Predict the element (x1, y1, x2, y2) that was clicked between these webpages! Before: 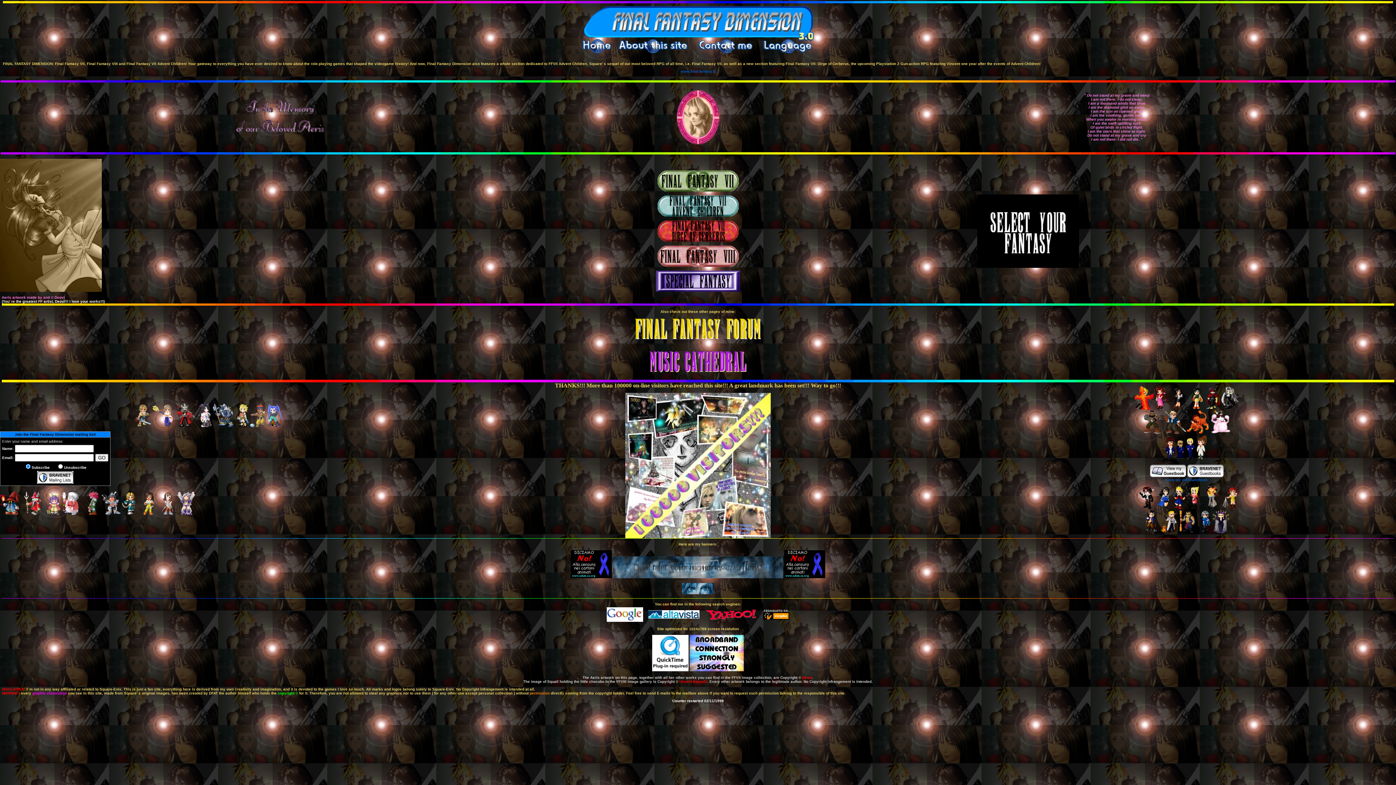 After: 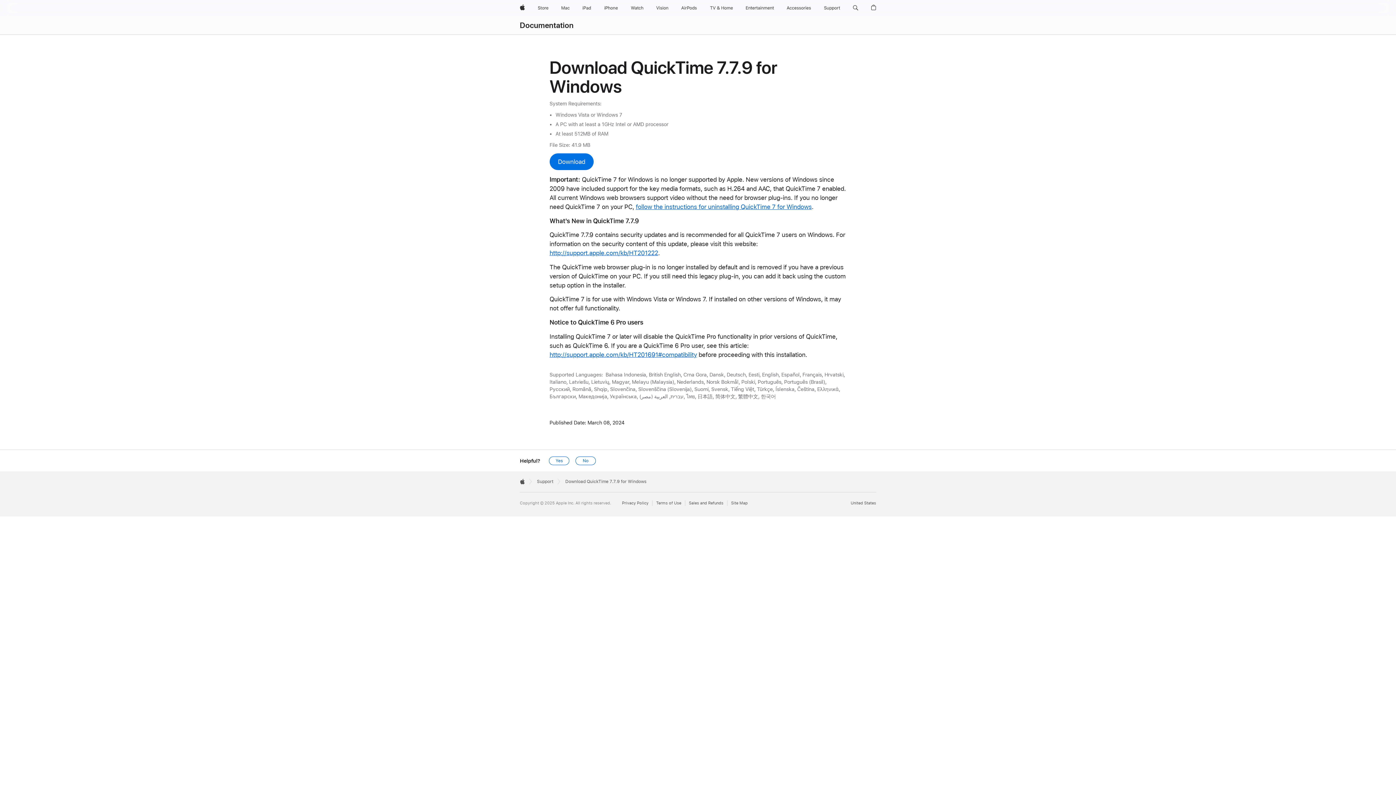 Action: bbox: (652, 668, 688, 672)